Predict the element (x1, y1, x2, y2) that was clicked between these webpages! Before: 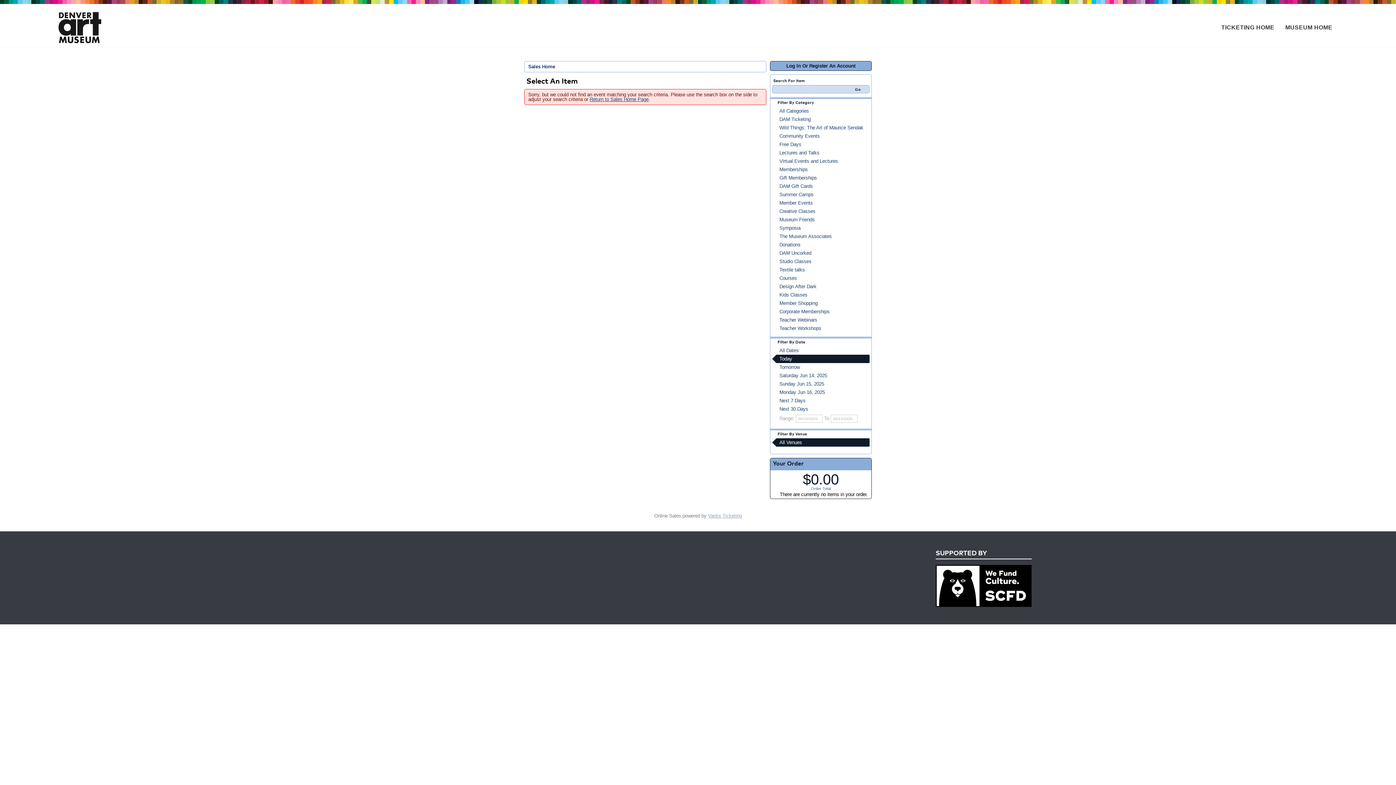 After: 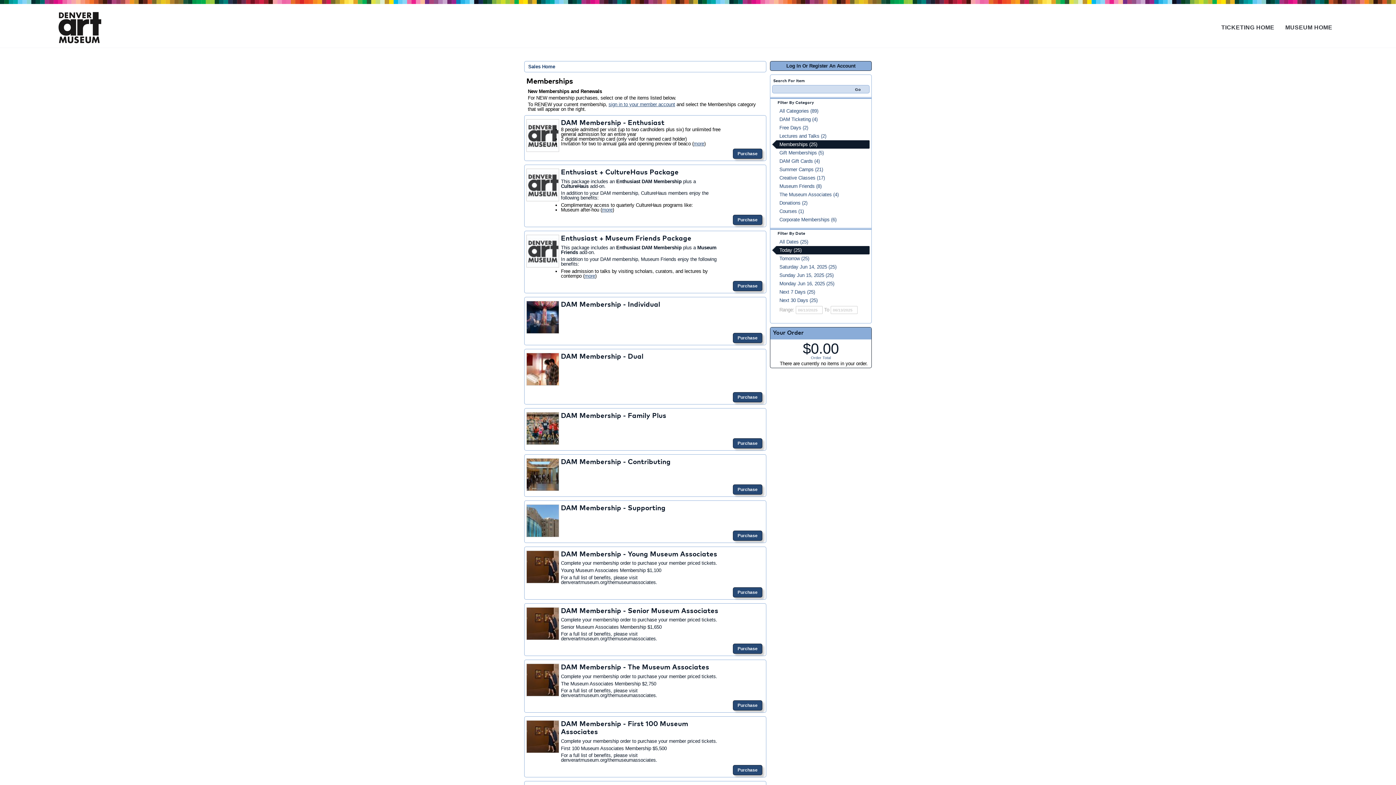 Action: label: Memberships bbox: (772, 165, 869, 173)